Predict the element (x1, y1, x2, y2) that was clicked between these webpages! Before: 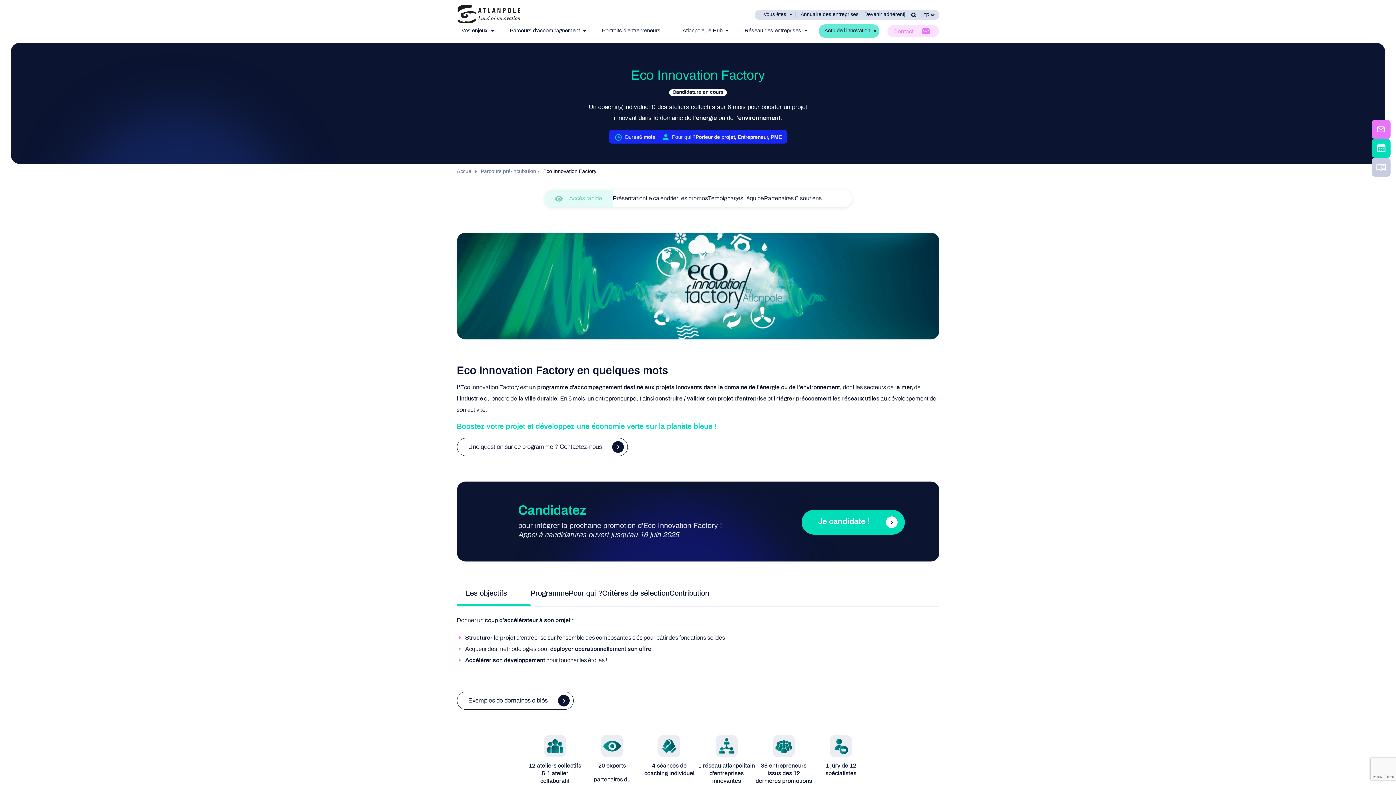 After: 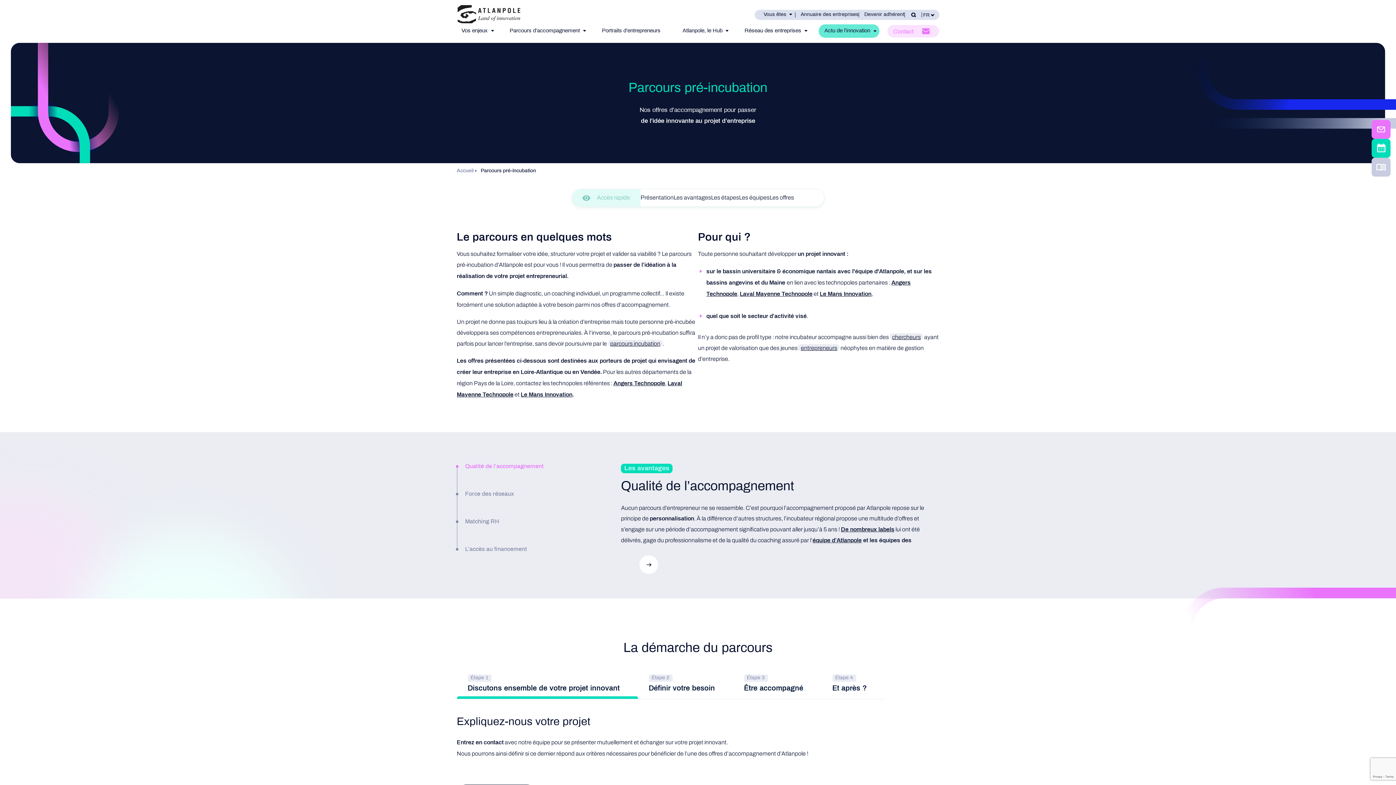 Action: label: Parcours pré-incubation bbox: (480, 169, 536, 174)